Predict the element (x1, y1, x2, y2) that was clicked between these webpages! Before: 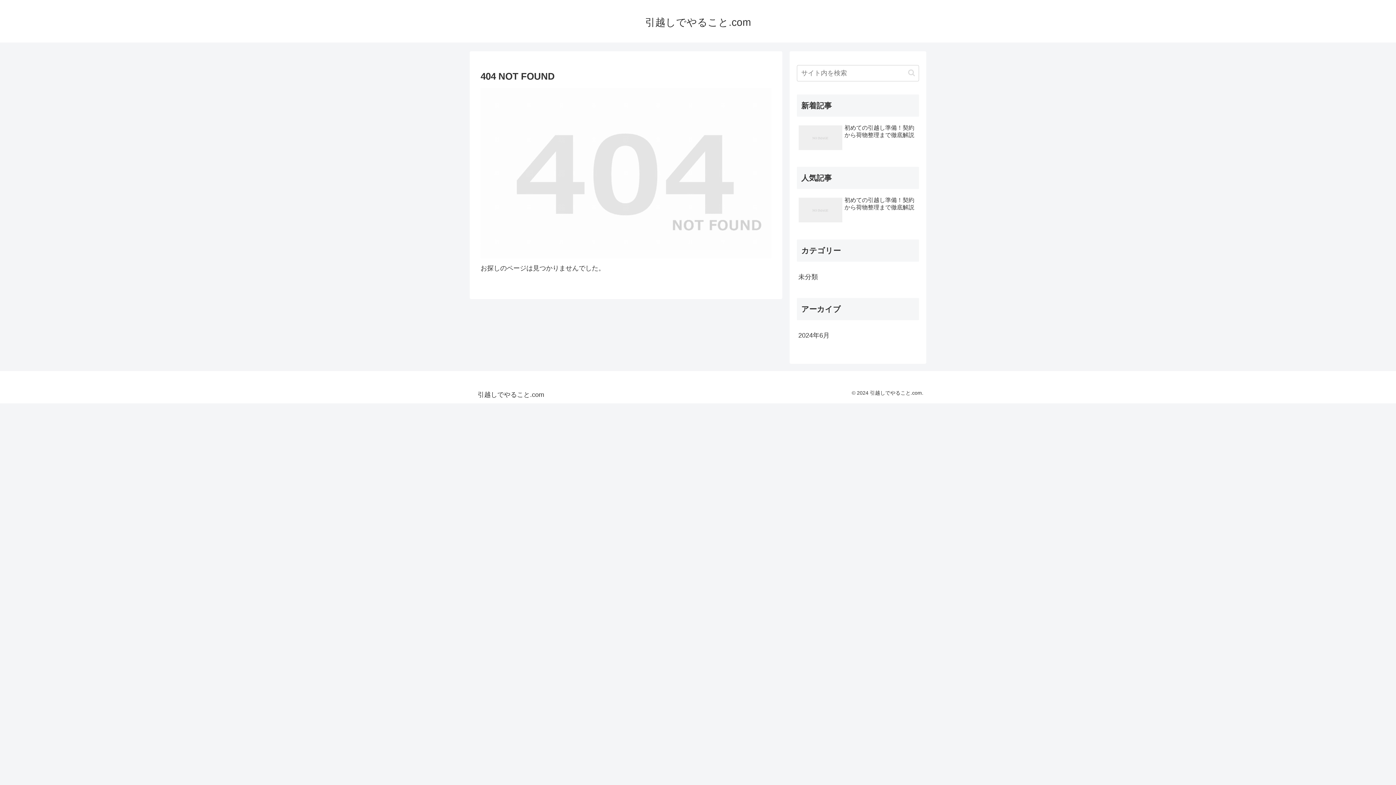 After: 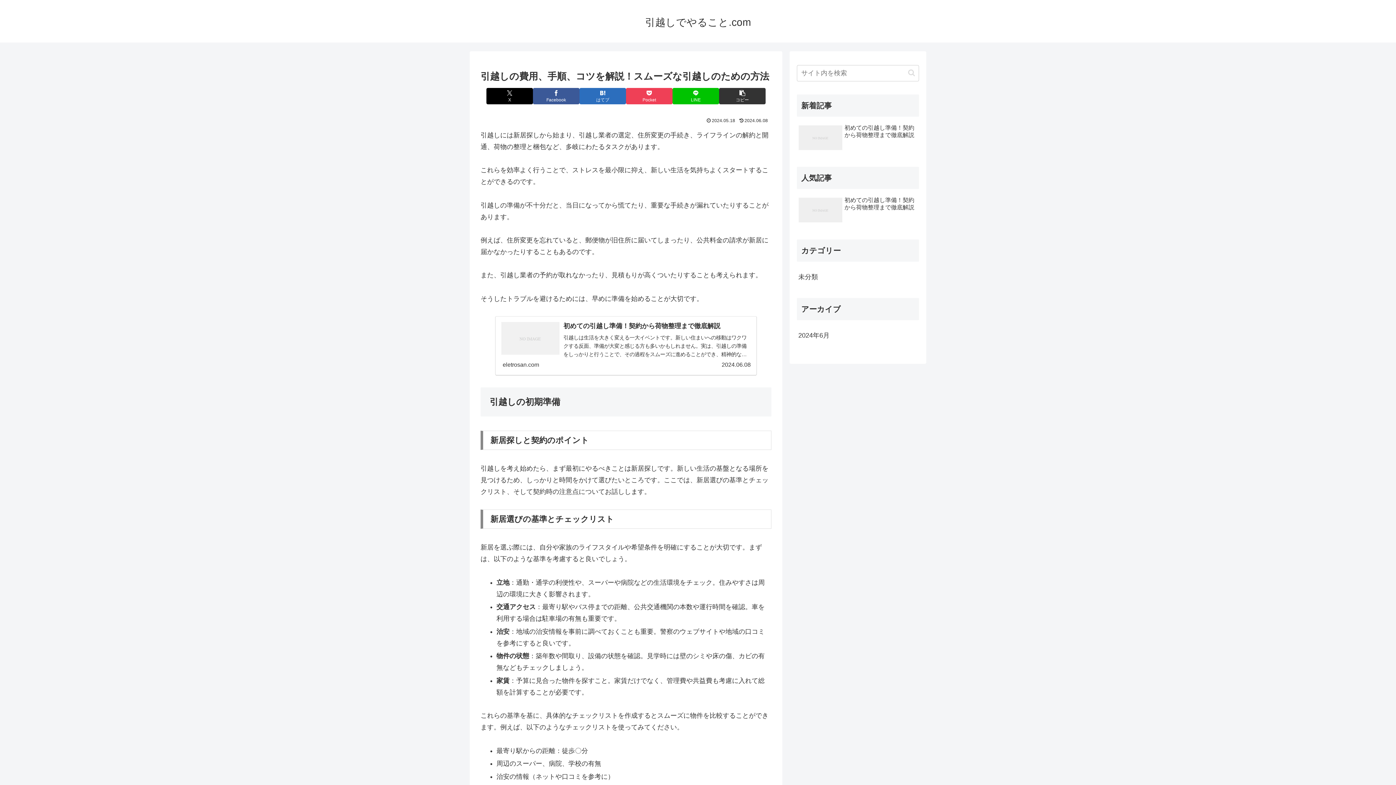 Action: bbox: (472, 392, 549, 398) label: 引越しでやること.com